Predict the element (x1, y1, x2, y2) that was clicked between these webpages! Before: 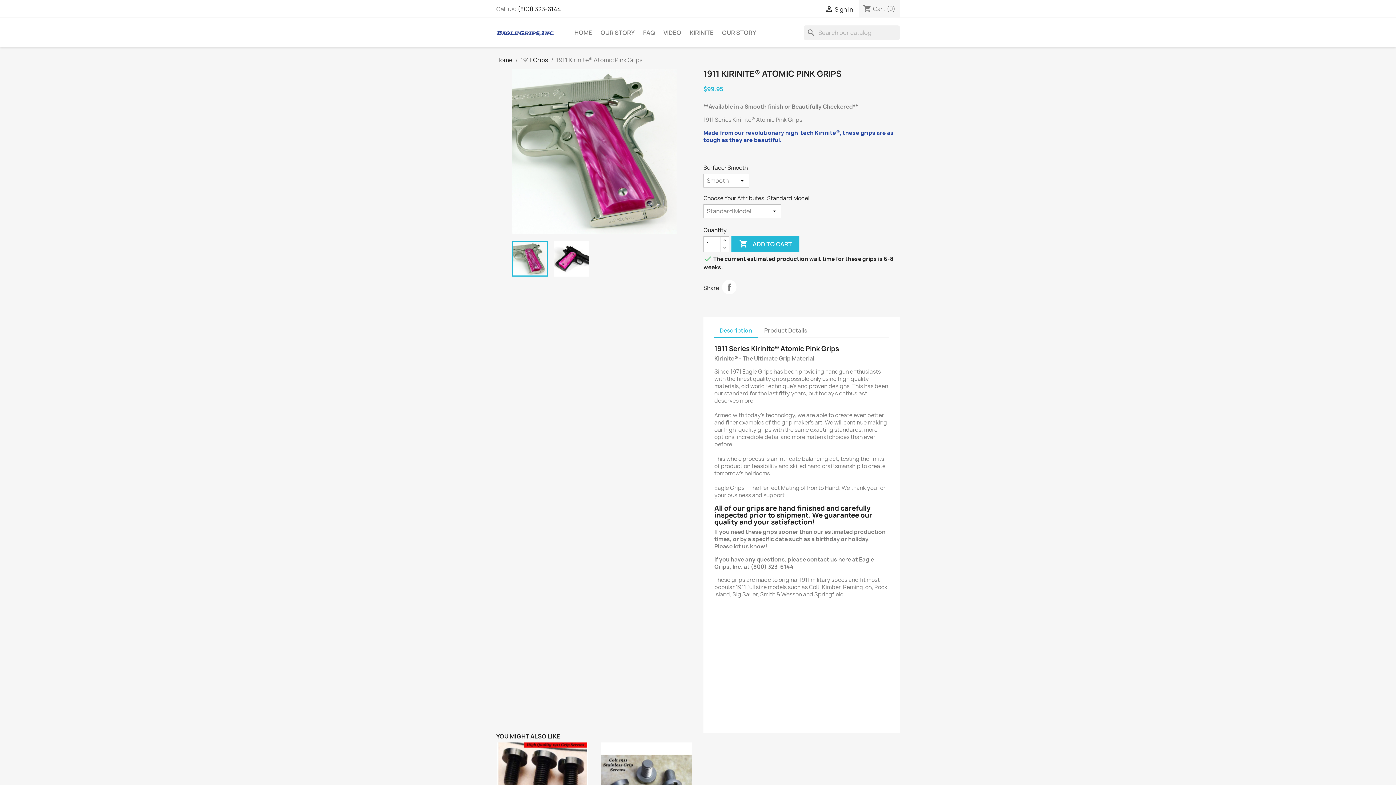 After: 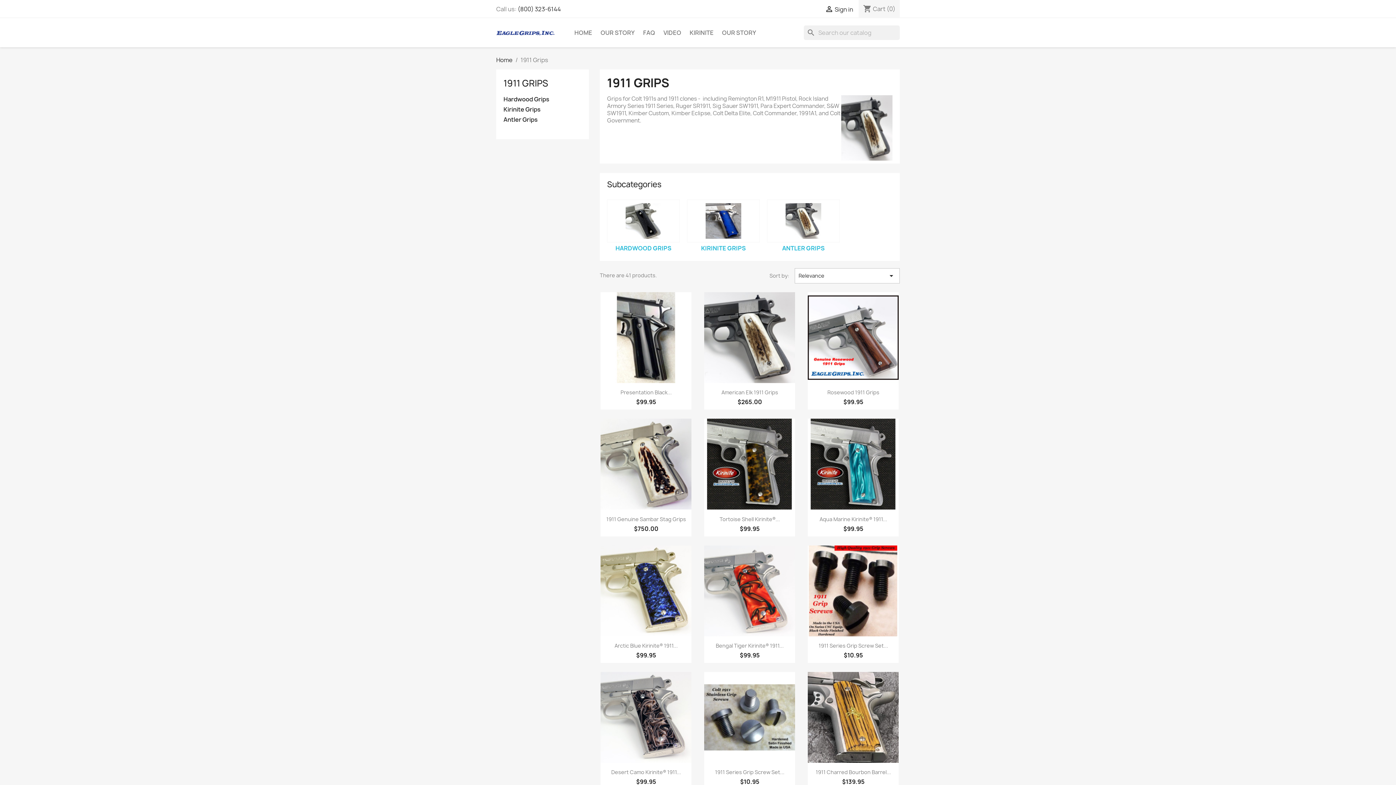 Action: bbox: (520, 56, 548, 64) label: 1911 Grips